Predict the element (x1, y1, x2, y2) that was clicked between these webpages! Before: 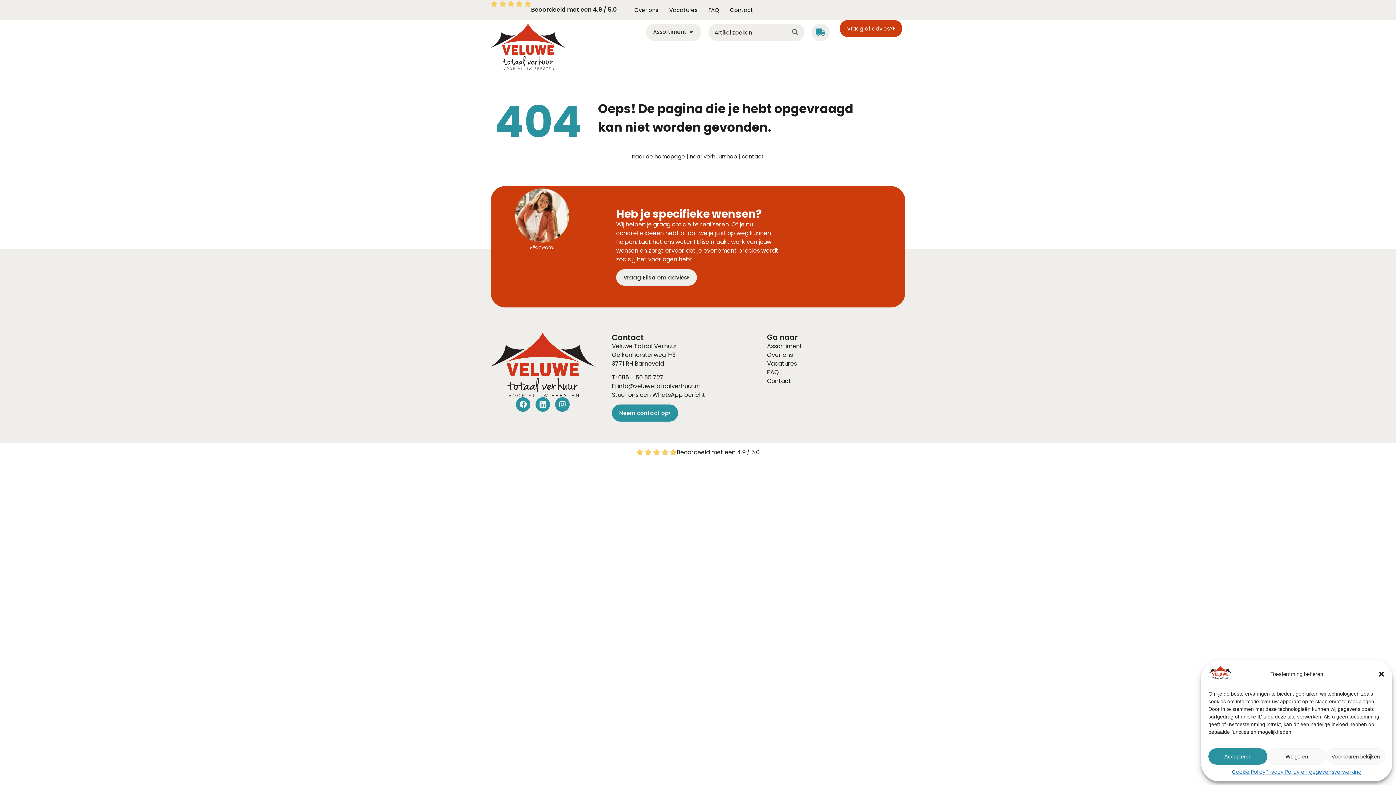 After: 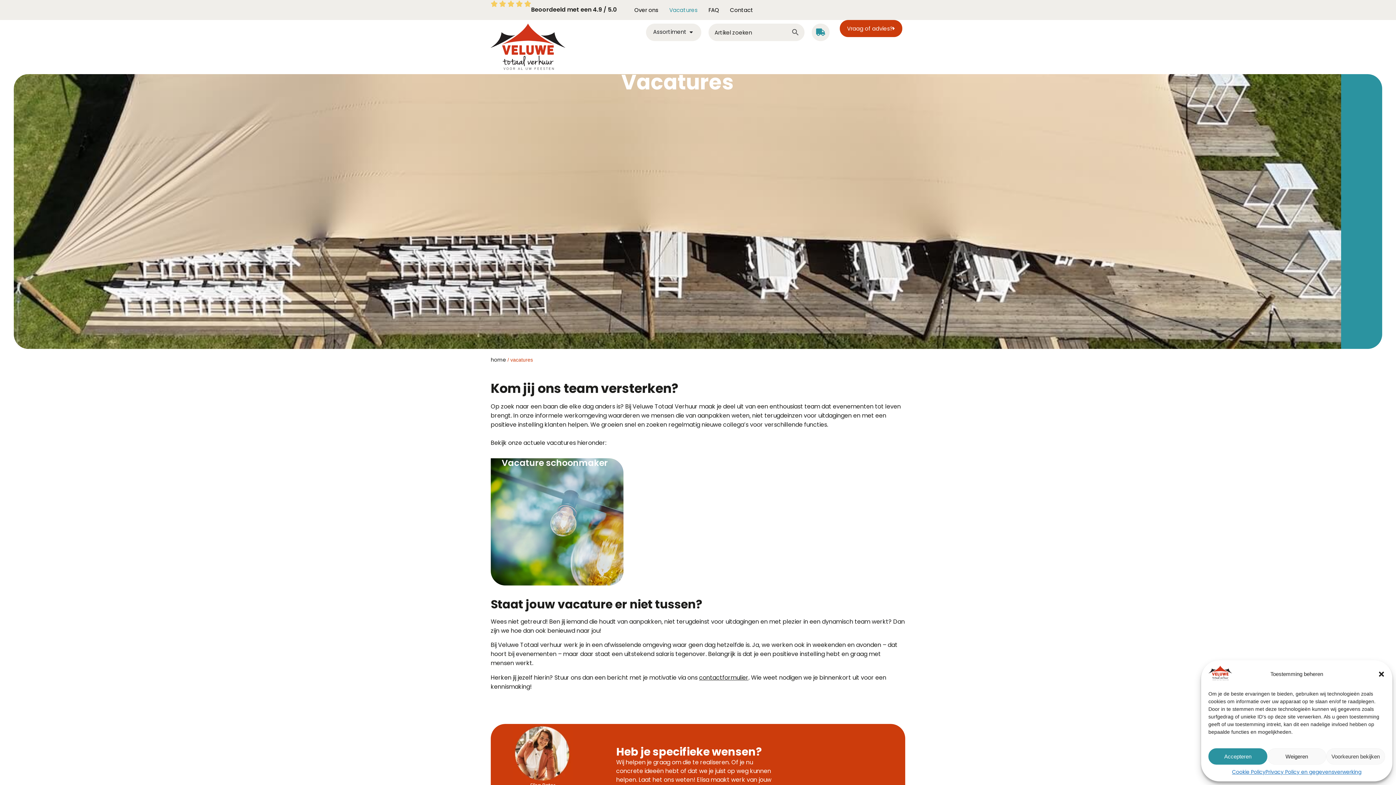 Action: bbox: (663, 0, 703, 20) label: Vacatures